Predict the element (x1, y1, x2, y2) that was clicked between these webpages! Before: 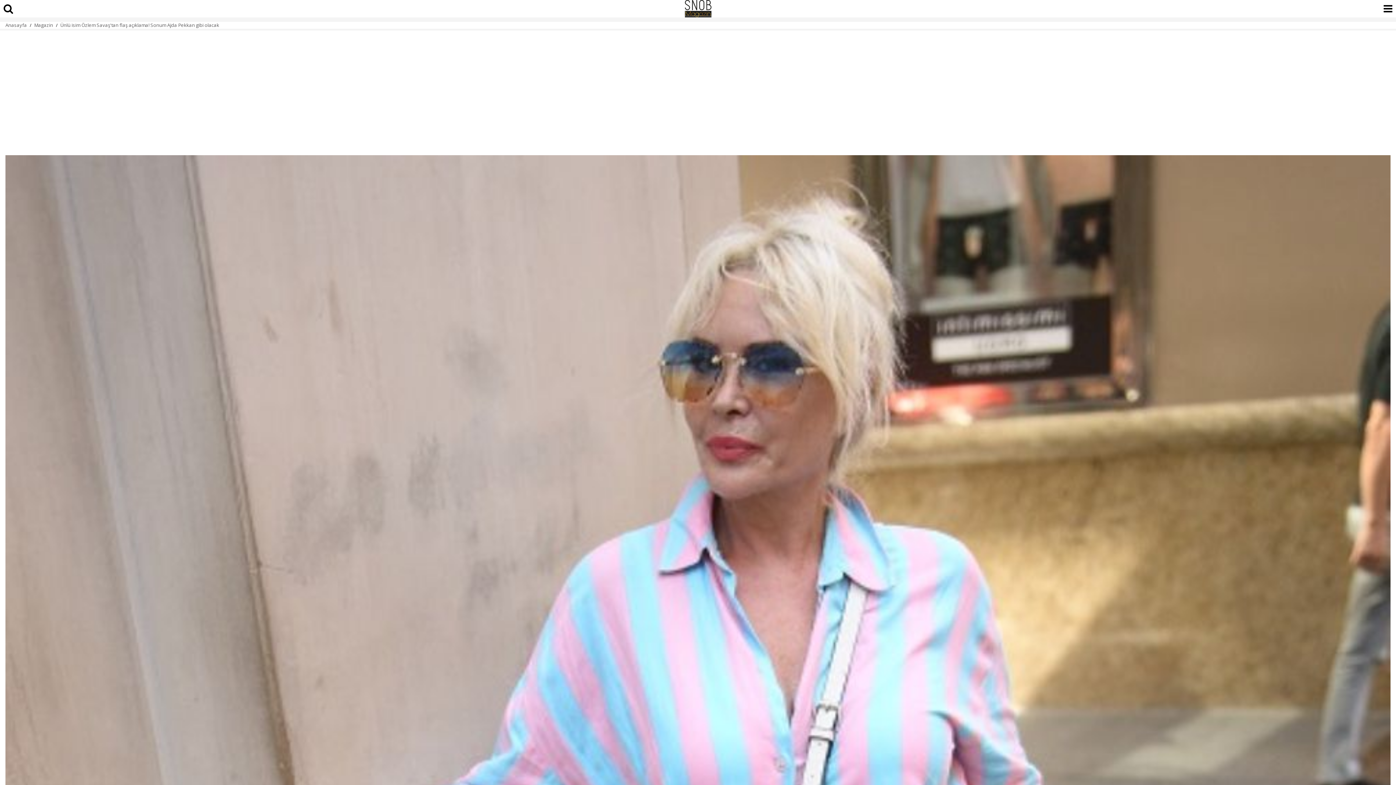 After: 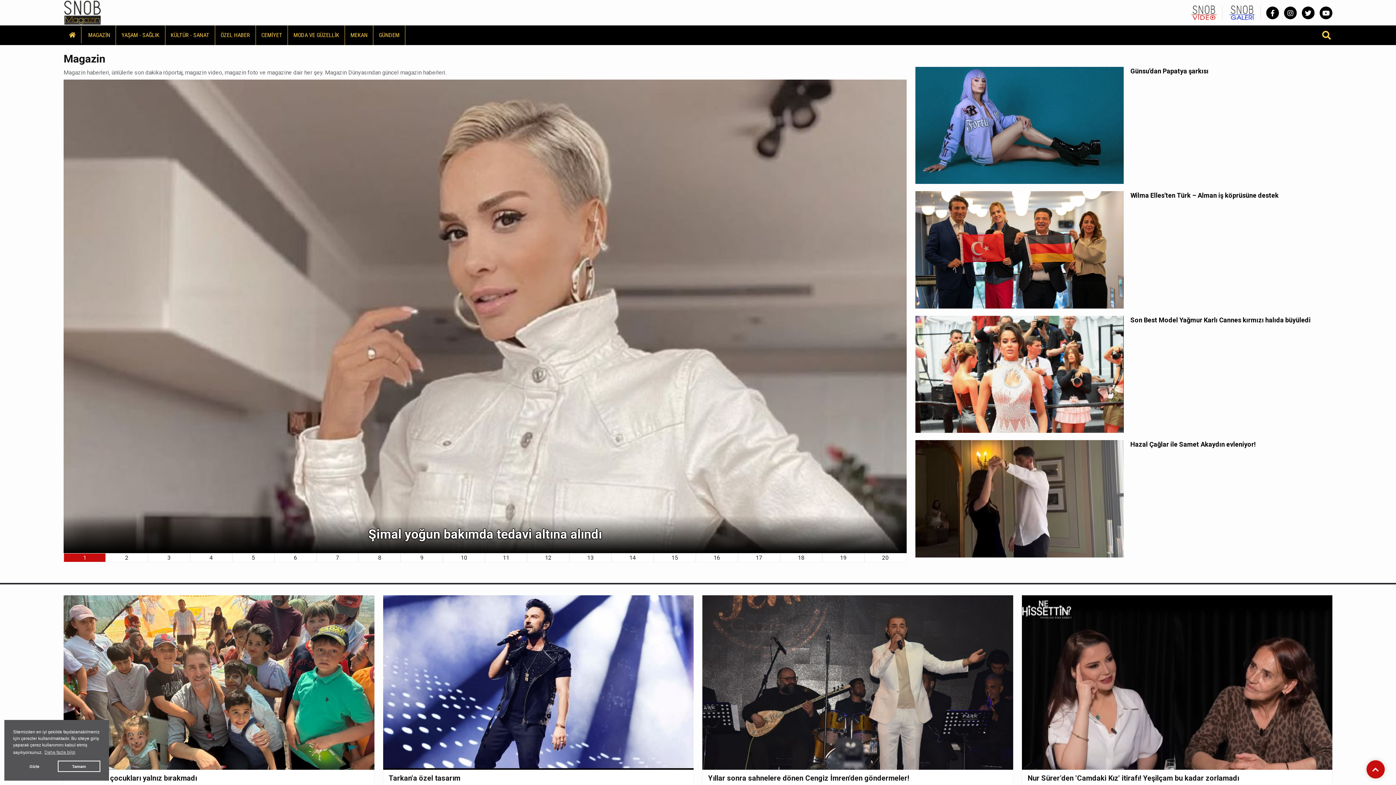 Action: label: Magazin bbox: (34, 21, 53, 28)